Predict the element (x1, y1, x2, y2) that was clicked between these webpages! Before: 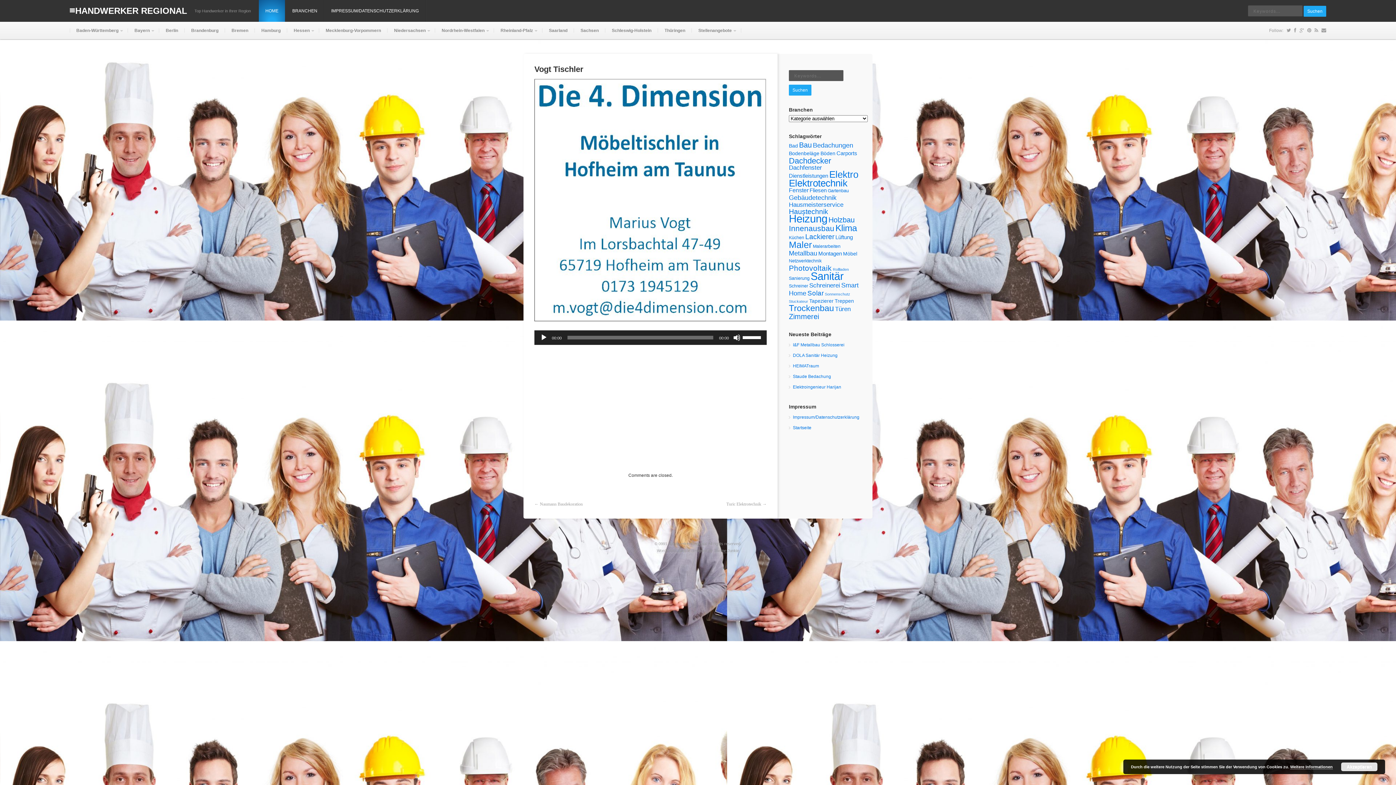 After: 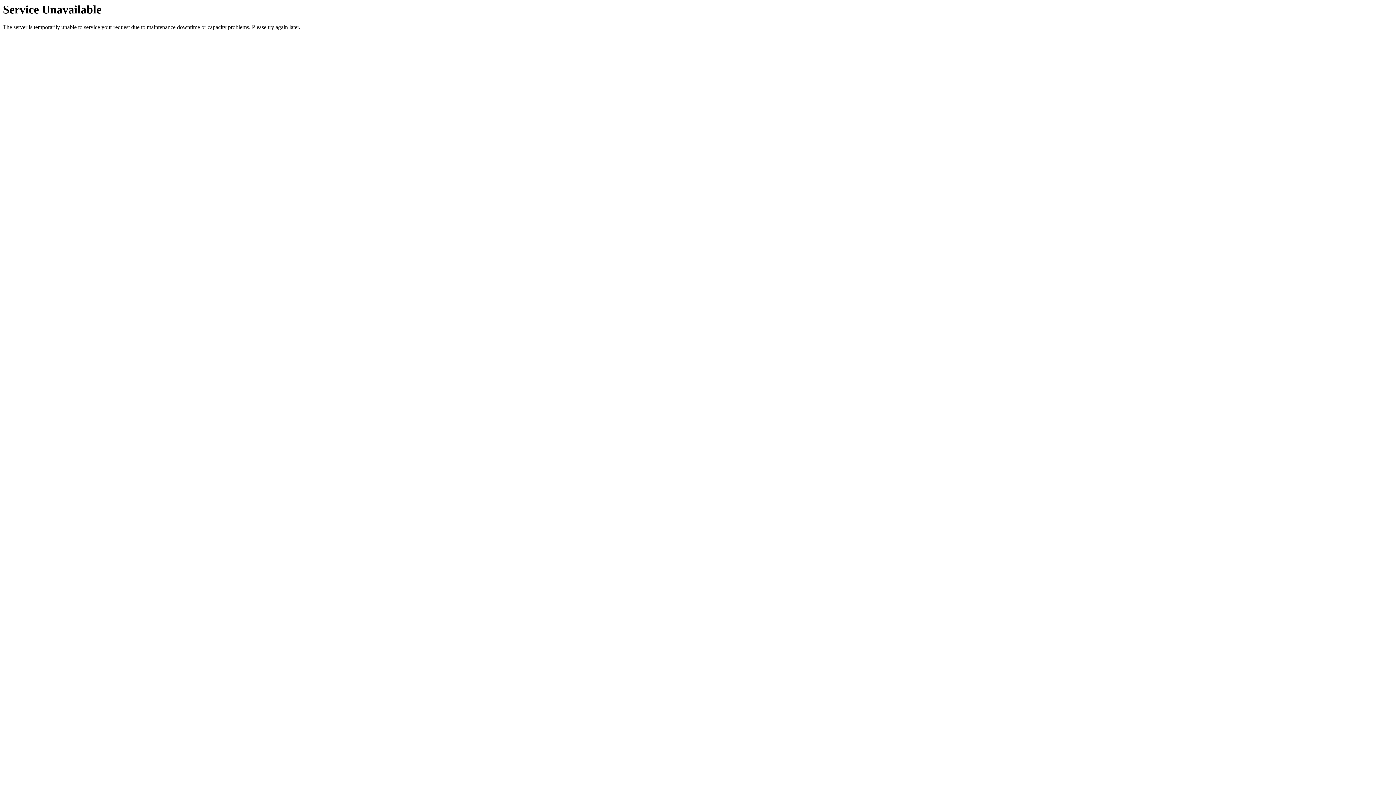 Action: label: Haustechnik (11 Einträge) bbox: (789, 208, 828, 215)